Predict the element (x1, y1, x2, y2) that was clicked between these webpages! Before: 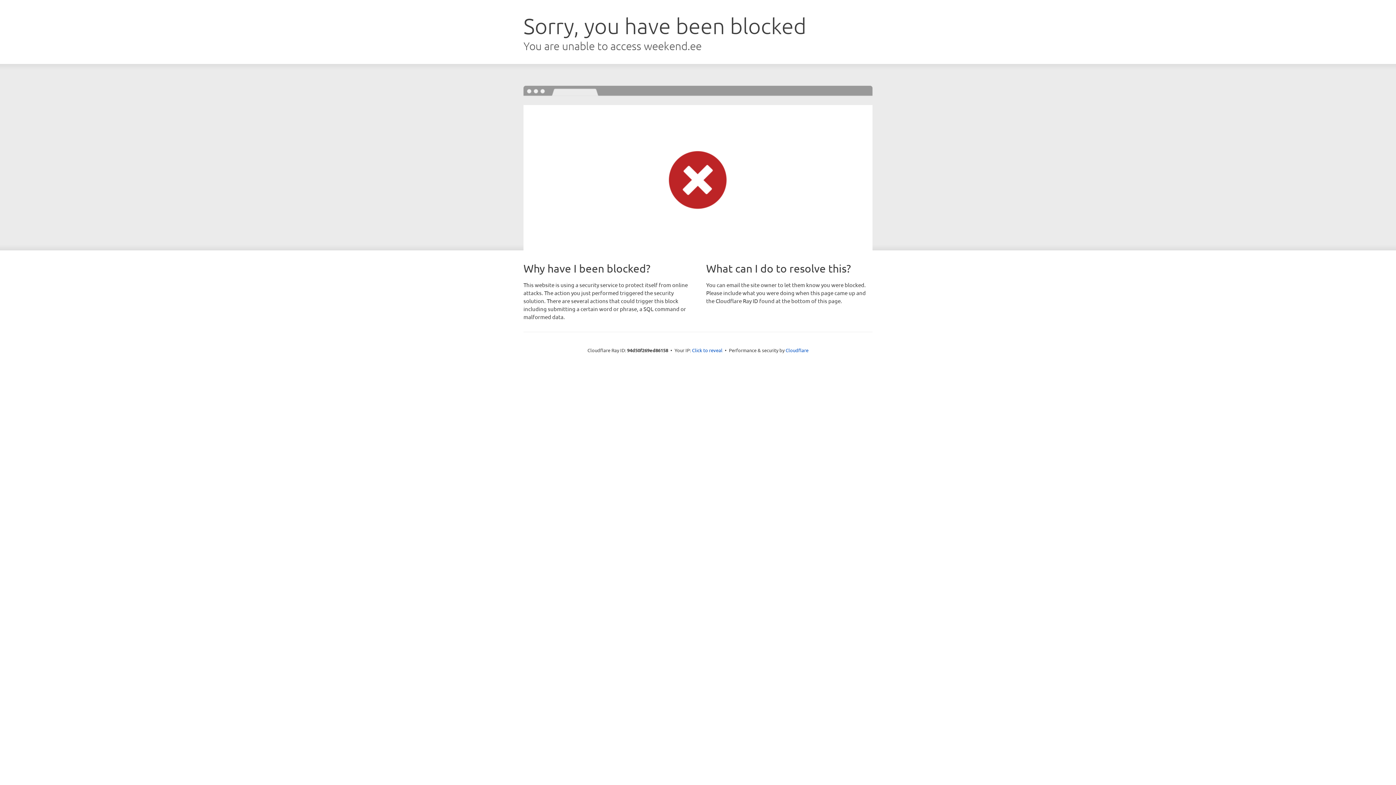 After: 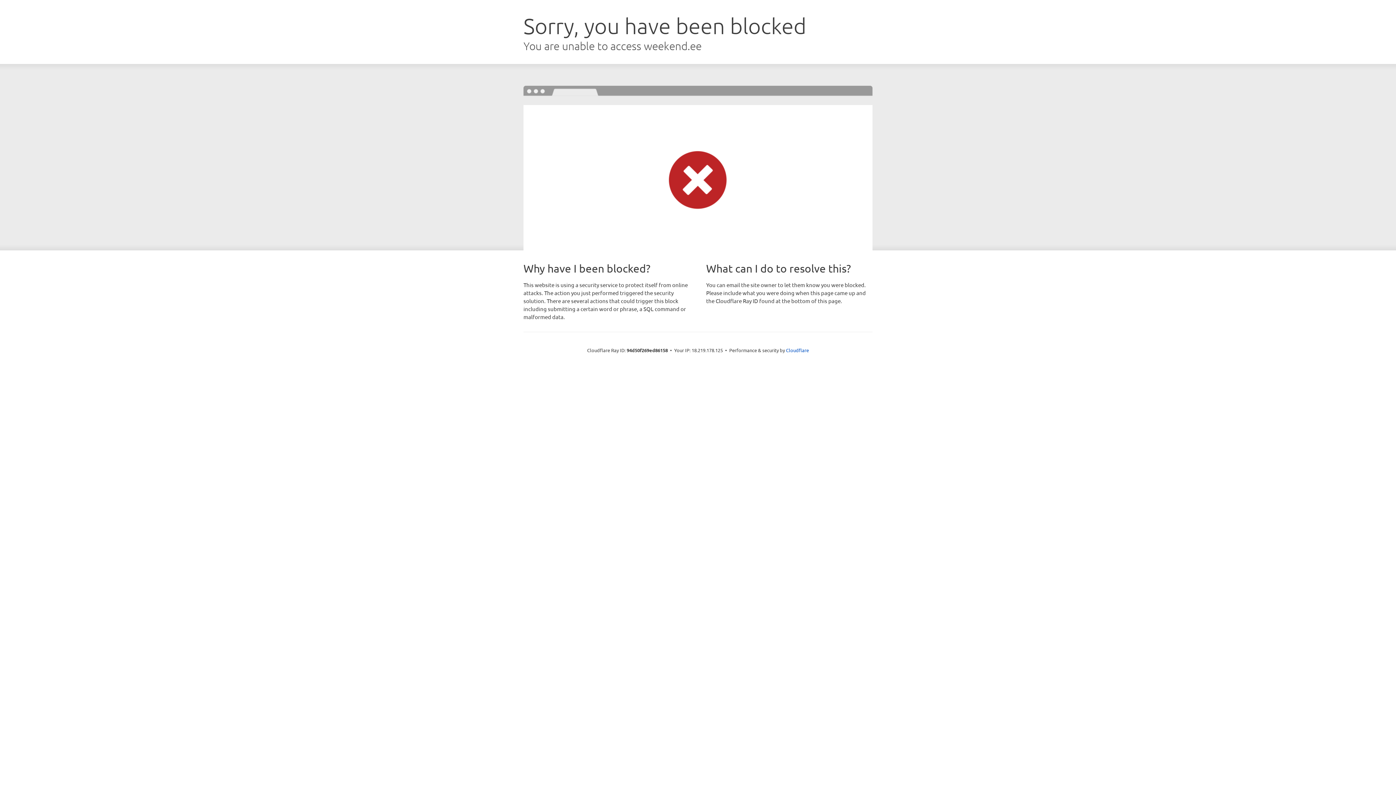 Action: label: Click to reveal bbox: (692, 346, 722, 353)